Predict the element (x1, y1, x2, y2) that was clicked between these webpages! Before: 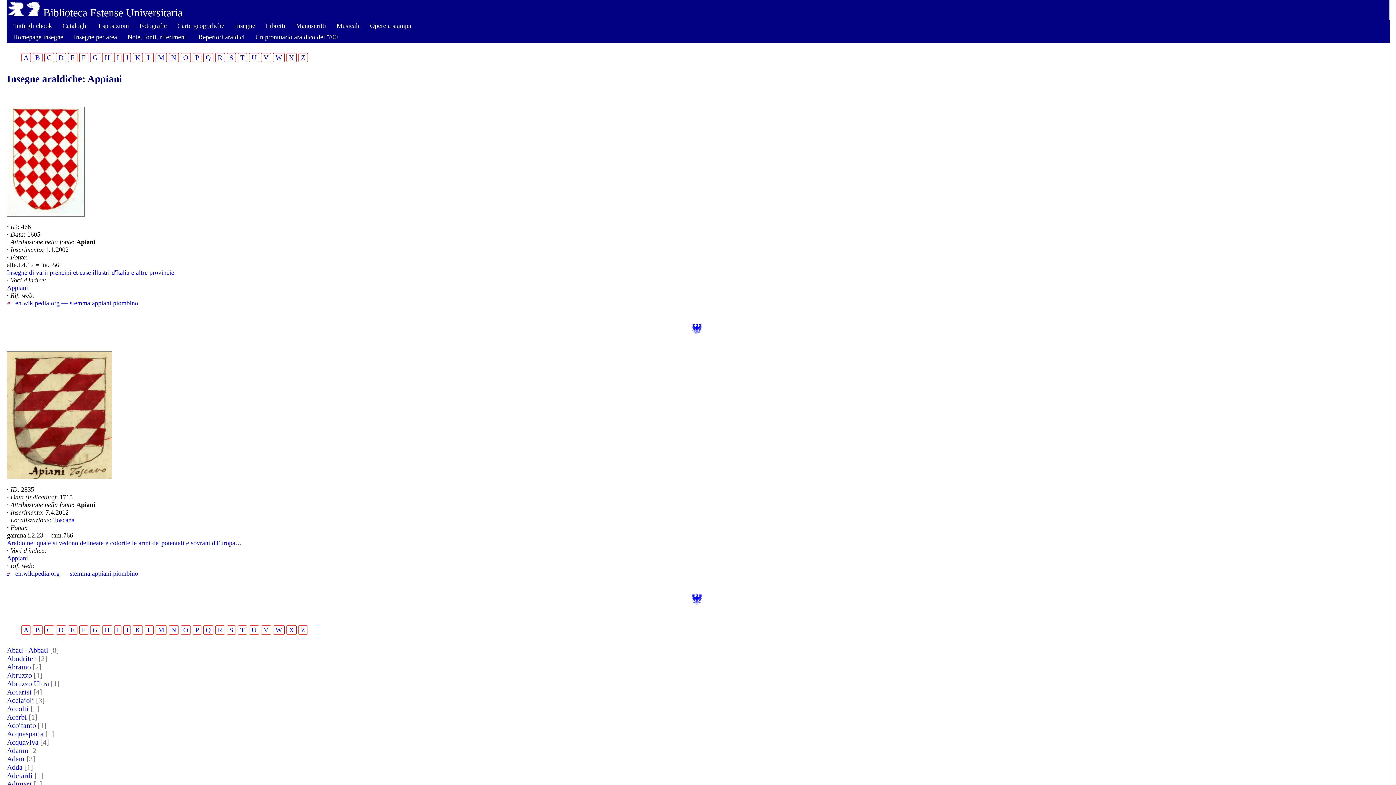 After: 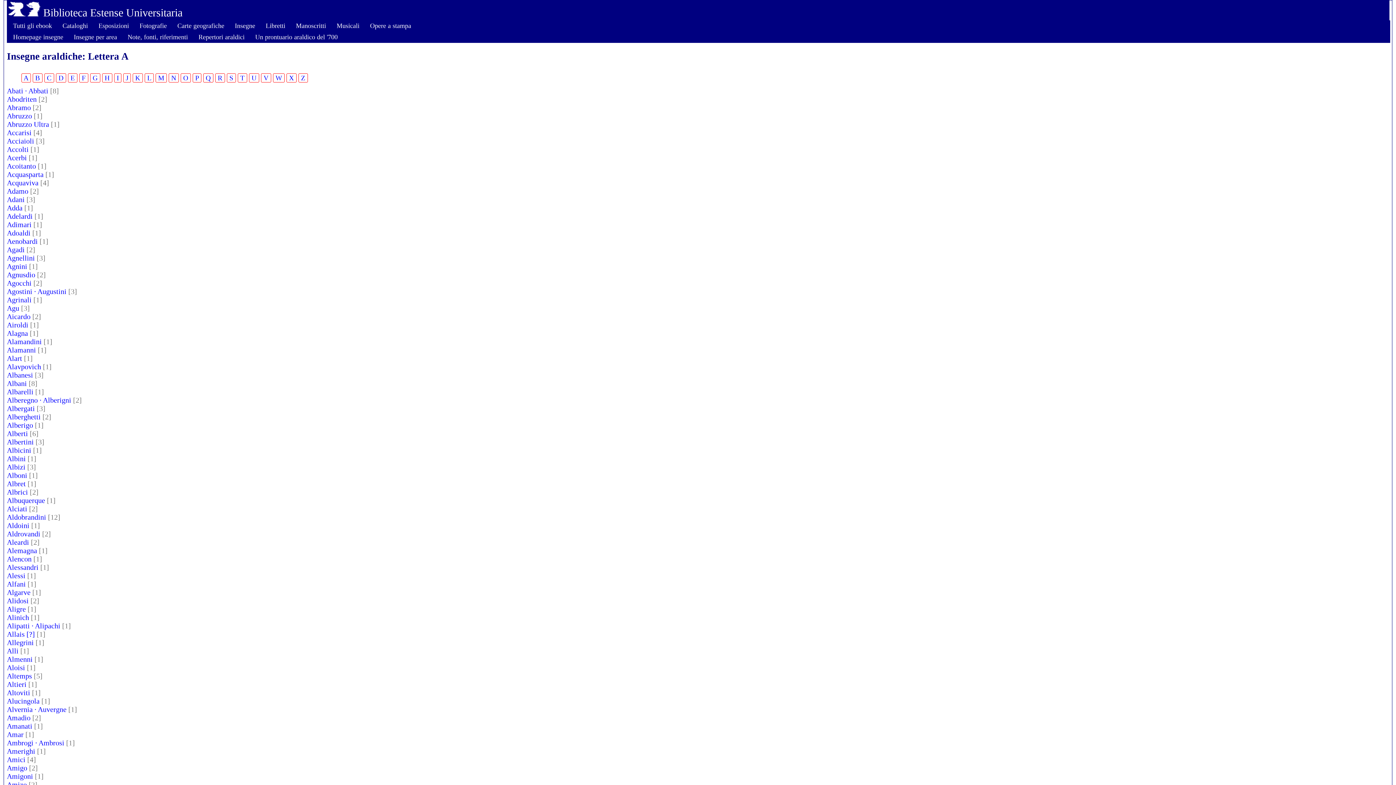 Action: label:  A  bbox: (21, 625, 30, 634)